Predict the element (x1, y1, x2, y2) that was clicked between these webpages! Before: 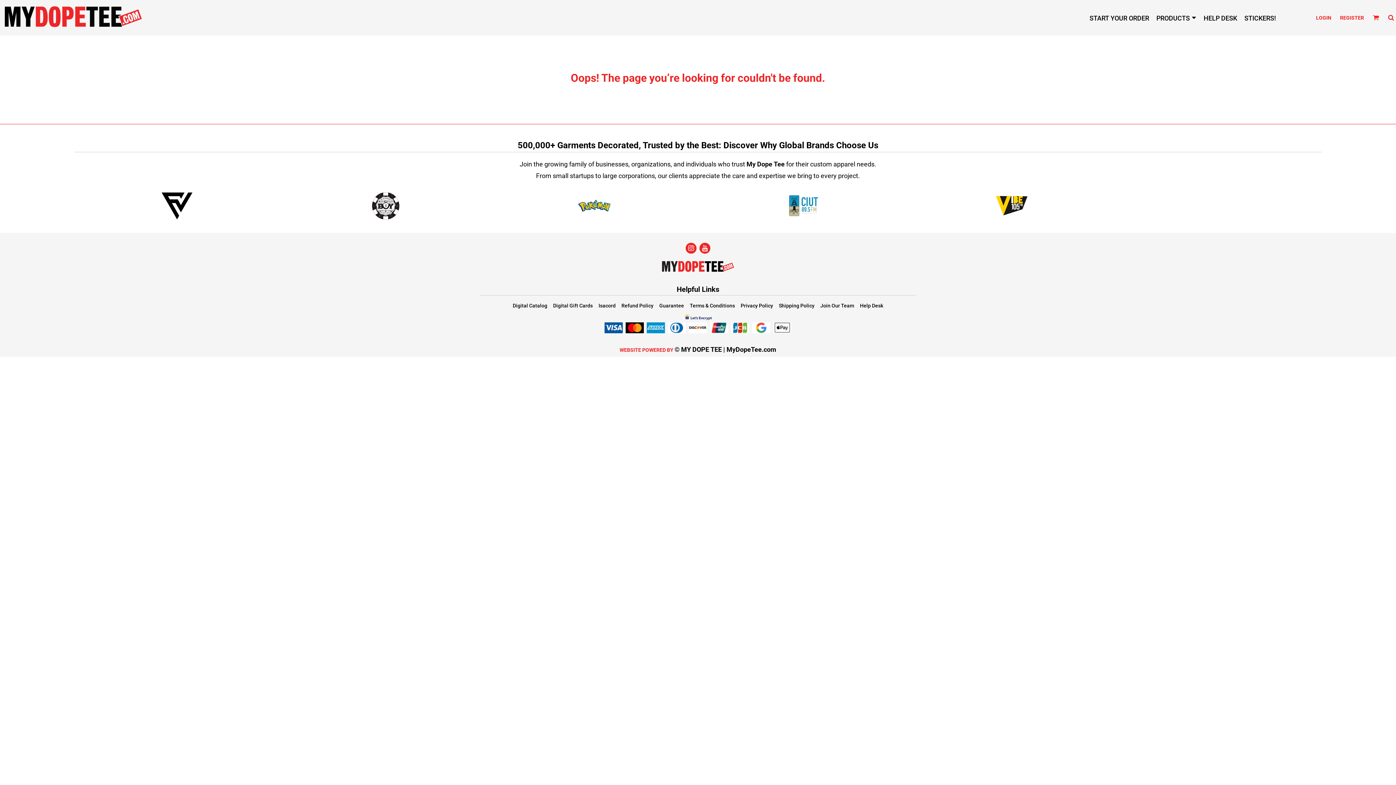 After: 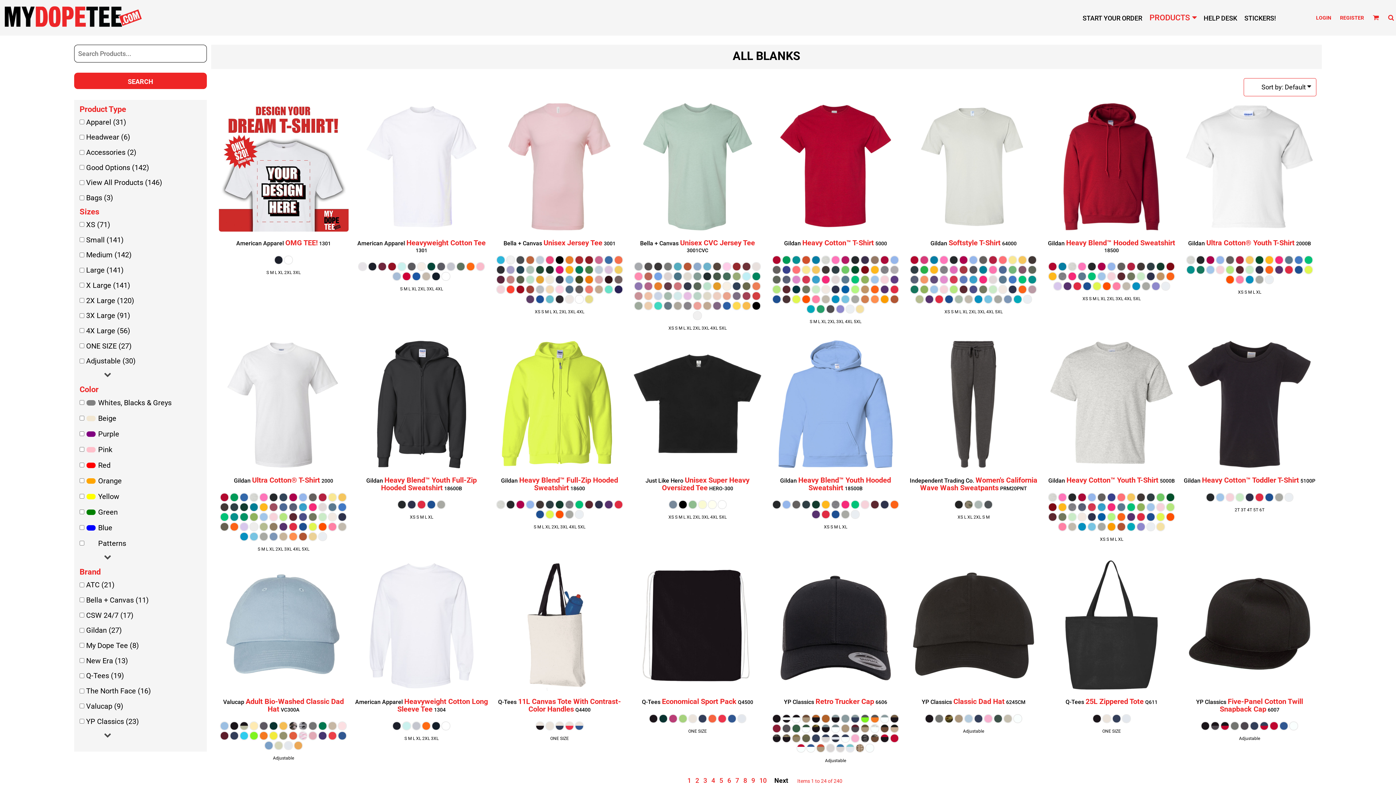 Action: bbox: (1156, 13, 1196, 21) label: PRODUCTS